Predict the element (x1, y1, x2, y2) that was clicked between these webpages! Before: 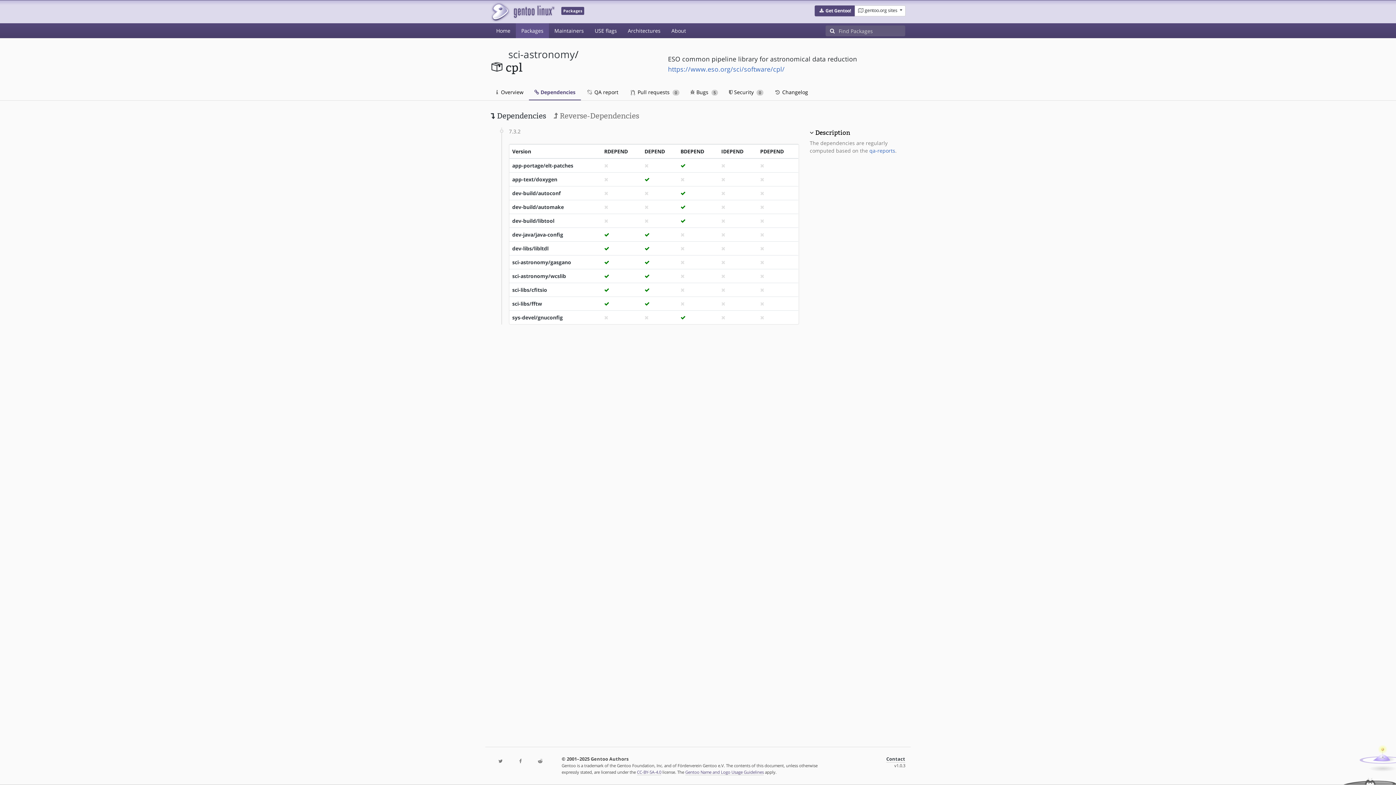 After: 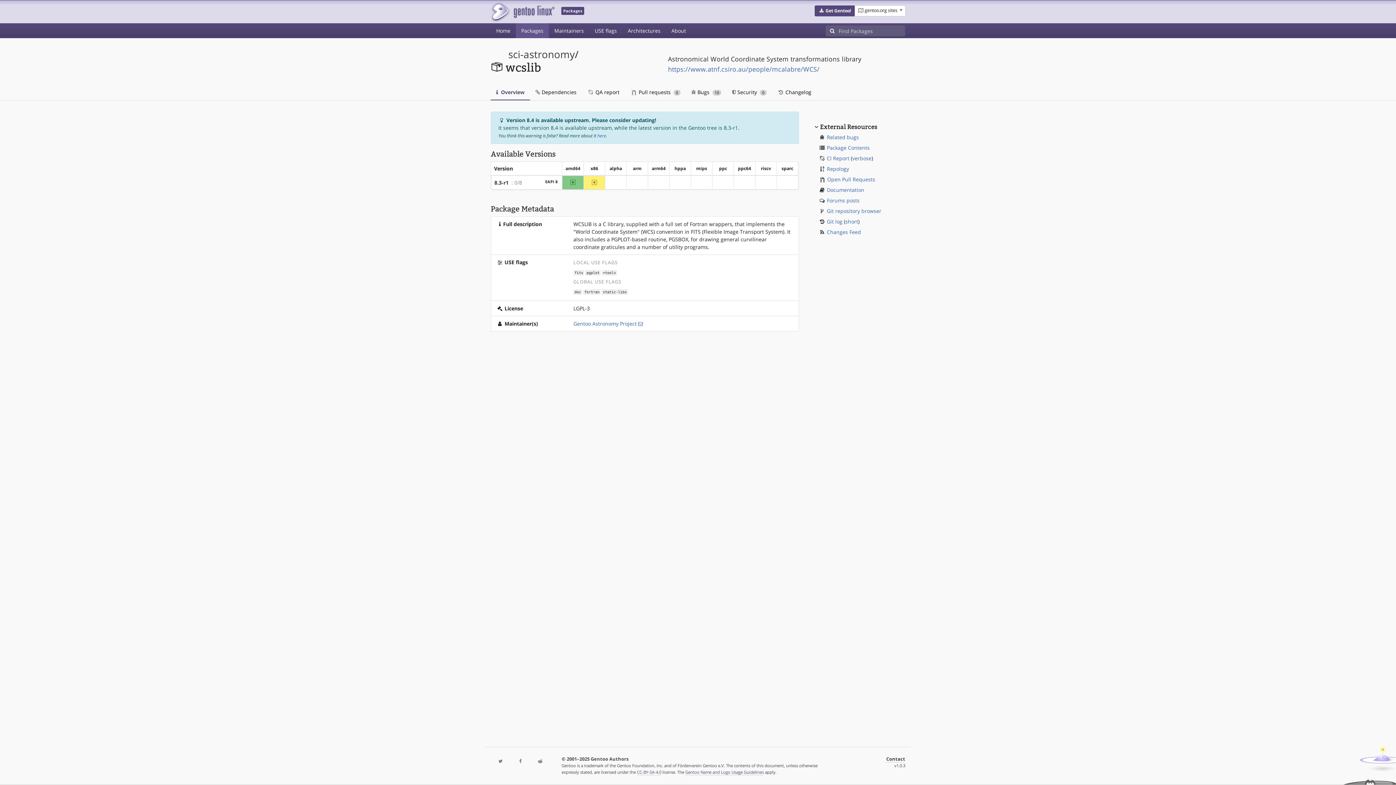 Action: bbox: (512, 272, 566, 279) label: sci-astronomy/wcslib